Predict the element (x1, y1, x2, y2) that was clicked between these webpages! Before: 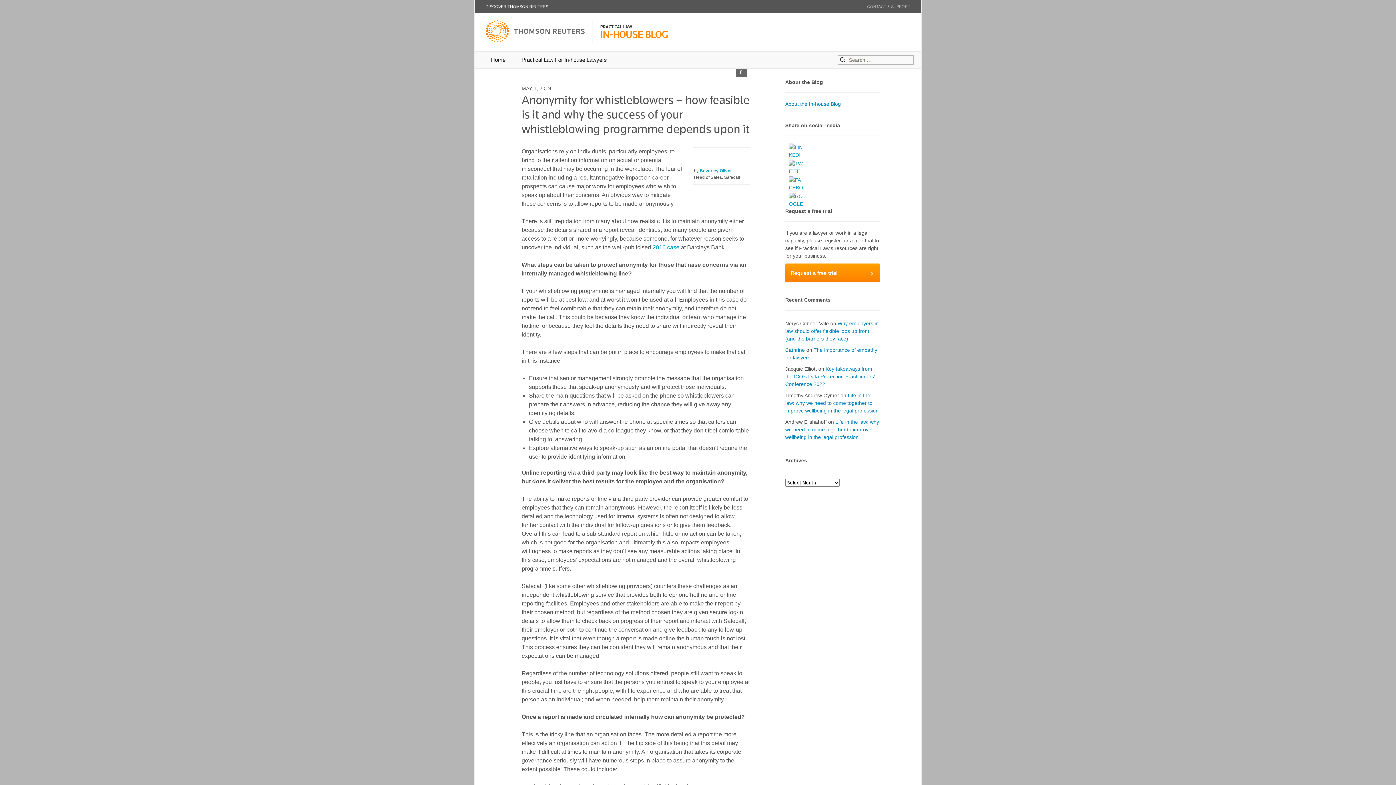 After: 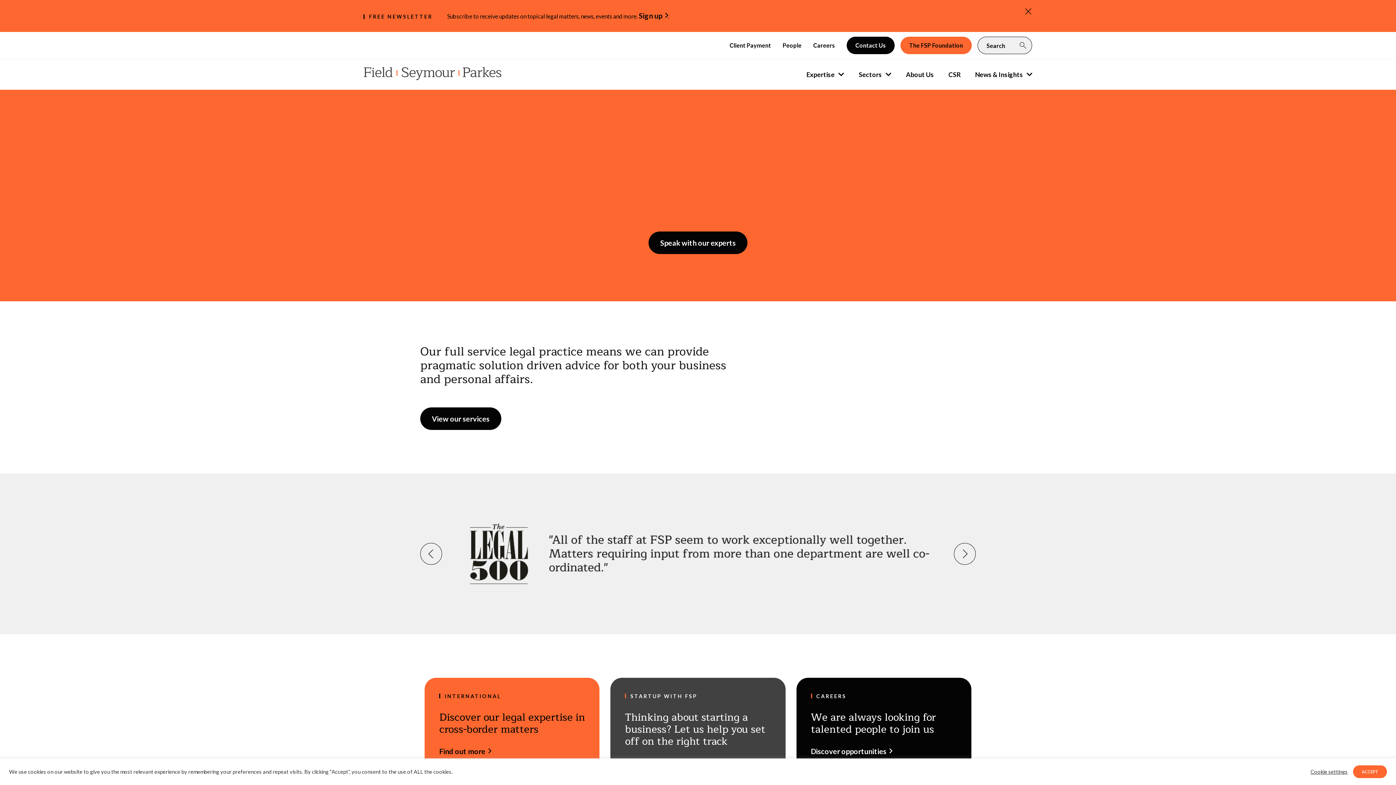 Action: bbox: (785, 347, 805, 353) label: Cathrine